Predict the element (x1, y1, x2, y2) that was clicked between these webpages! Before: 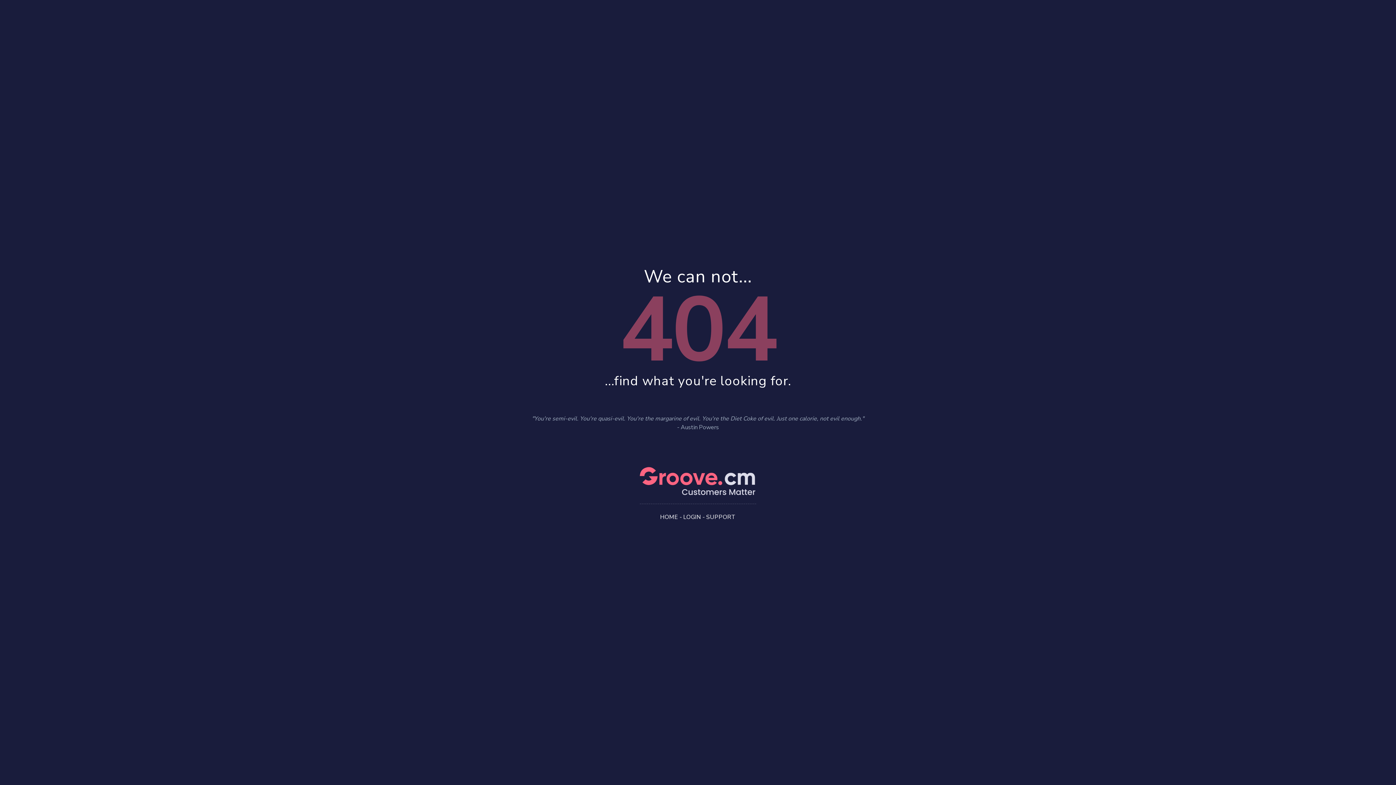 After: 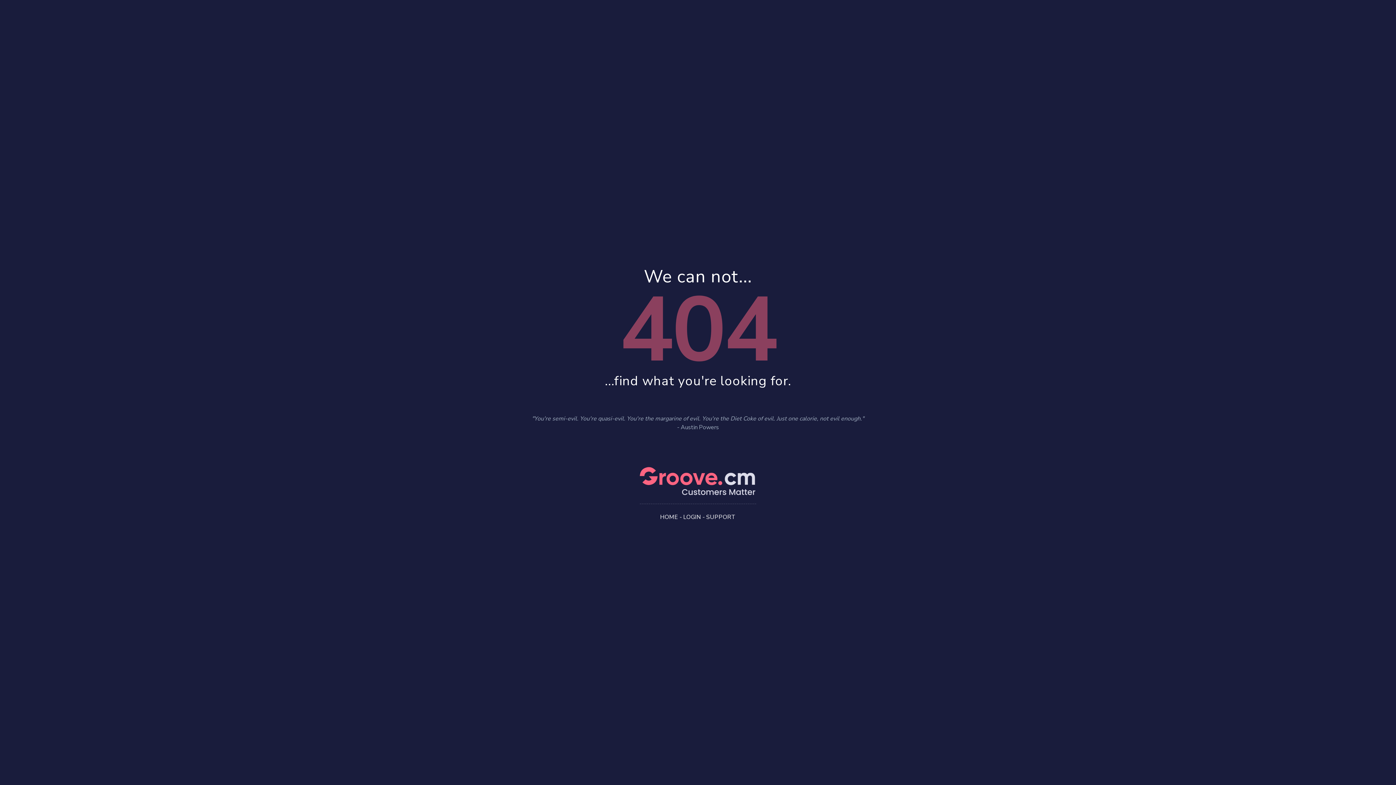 Action: label: HOME bbox: (660, 513, 678, 521)